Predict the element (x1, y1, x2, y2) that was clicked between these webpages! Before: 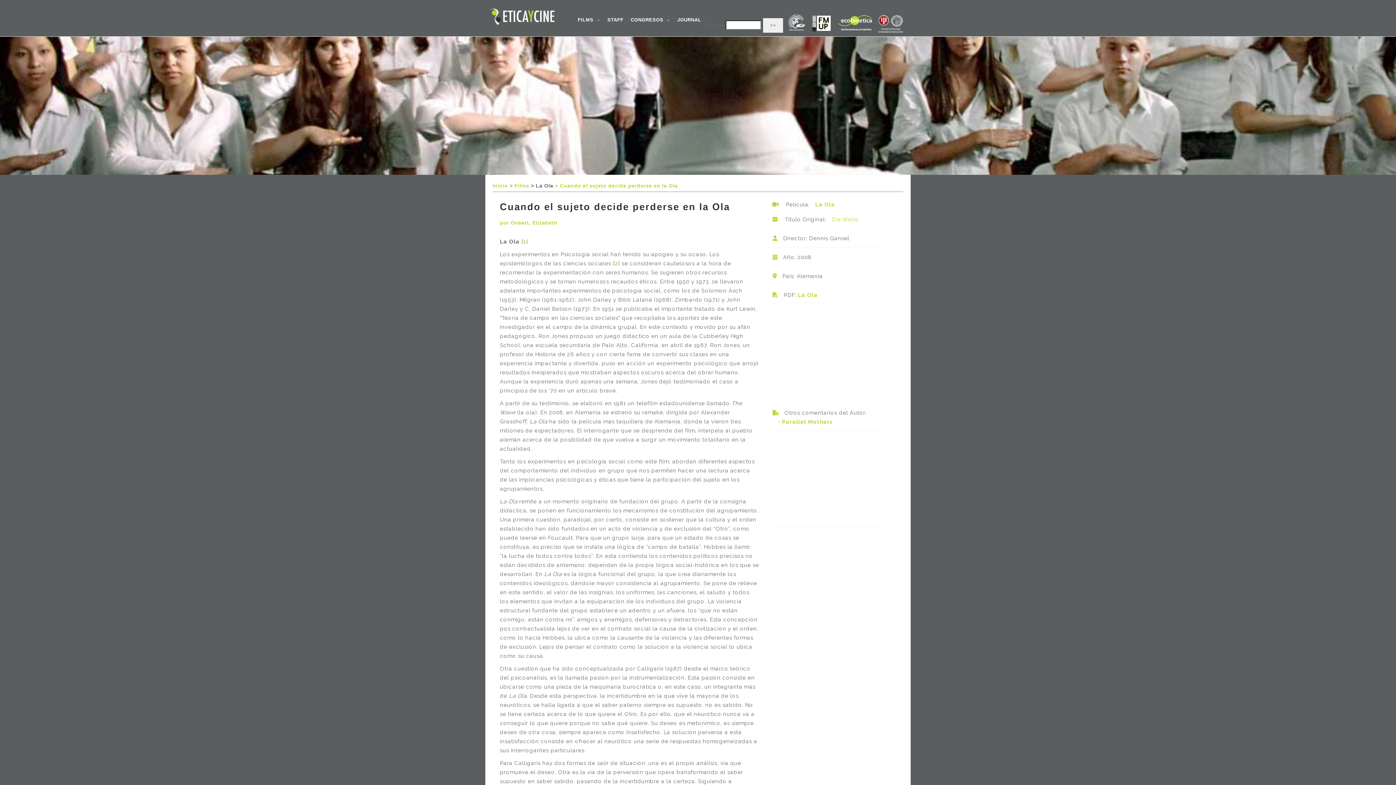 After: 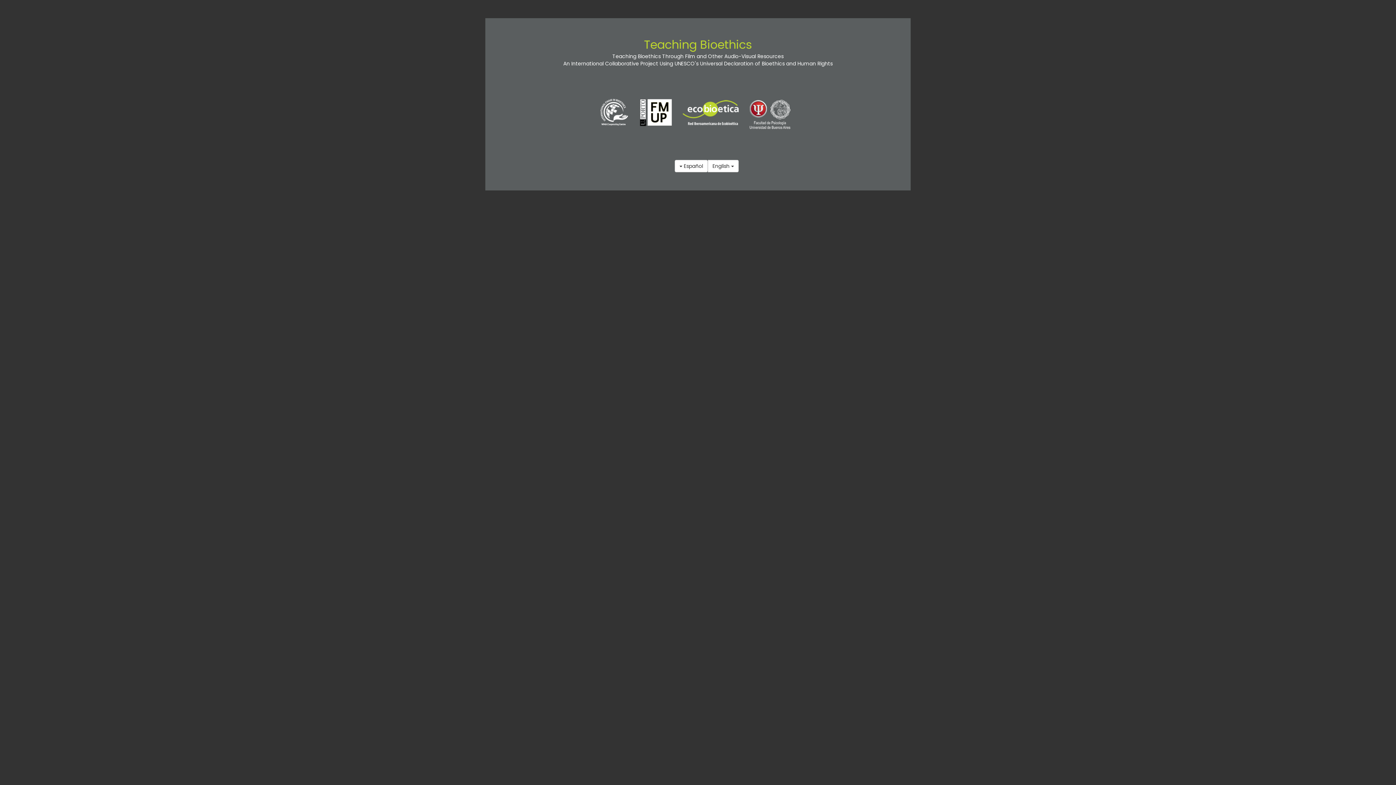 Action: bbox: (487, 0, 564, 36)